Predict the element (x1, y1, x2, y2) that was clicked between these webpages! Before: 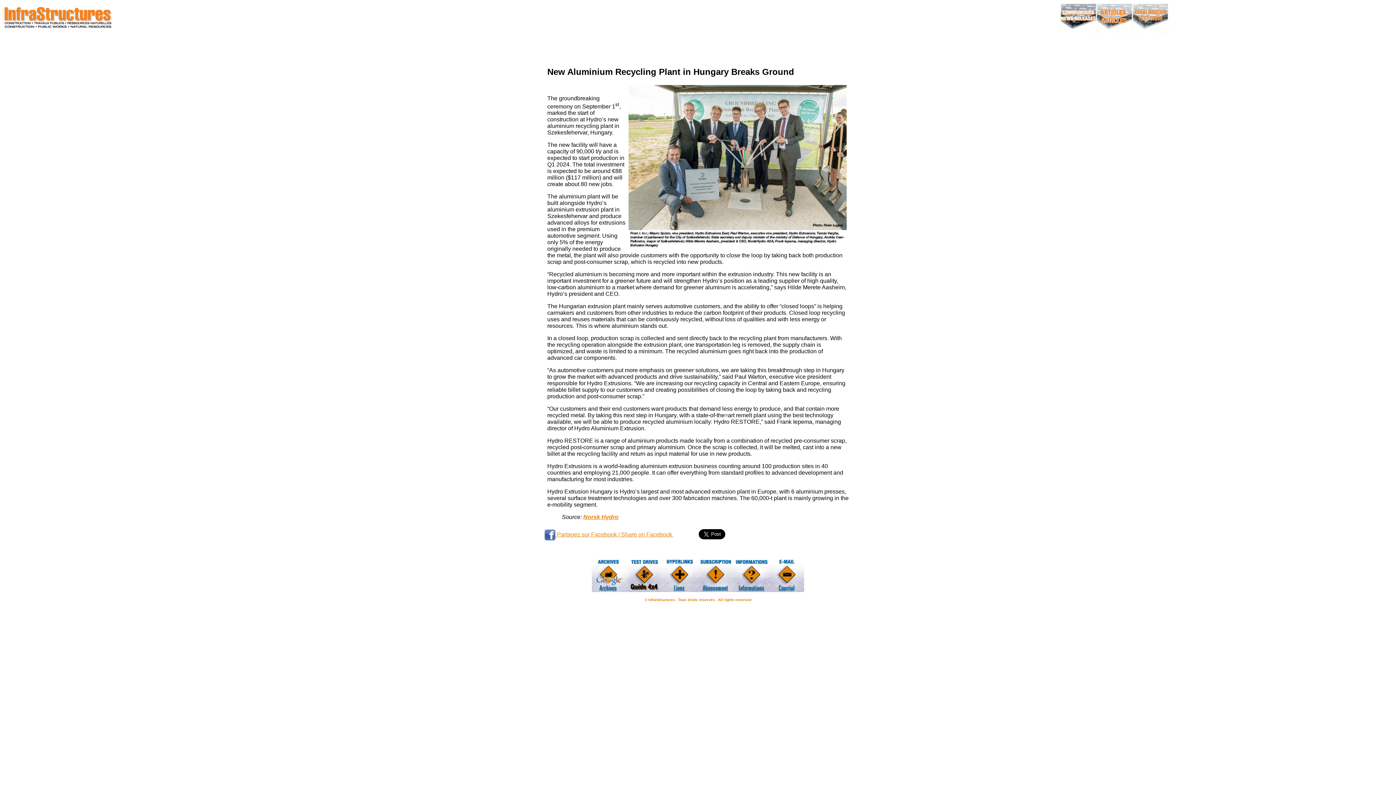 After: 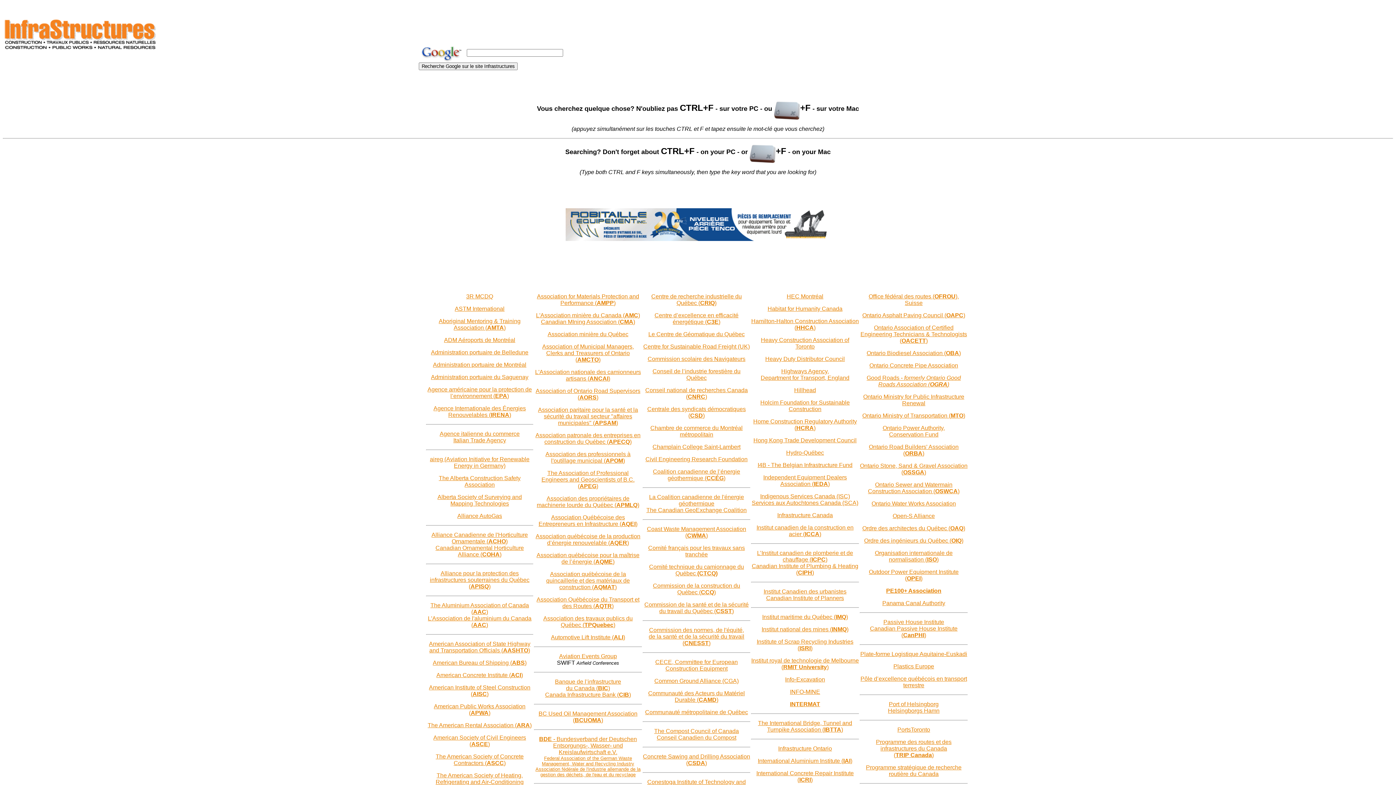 Action: bbox: (663, 587, 696, 593)